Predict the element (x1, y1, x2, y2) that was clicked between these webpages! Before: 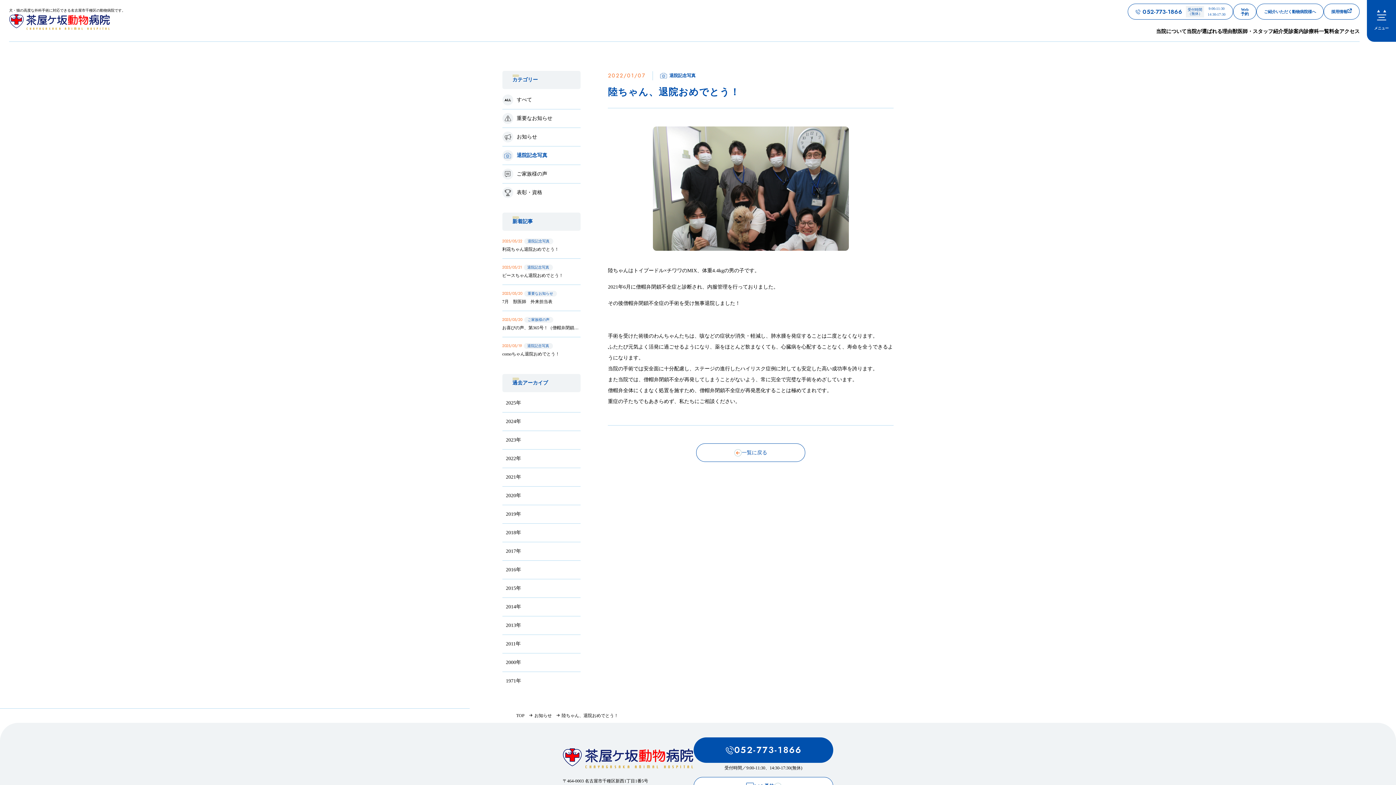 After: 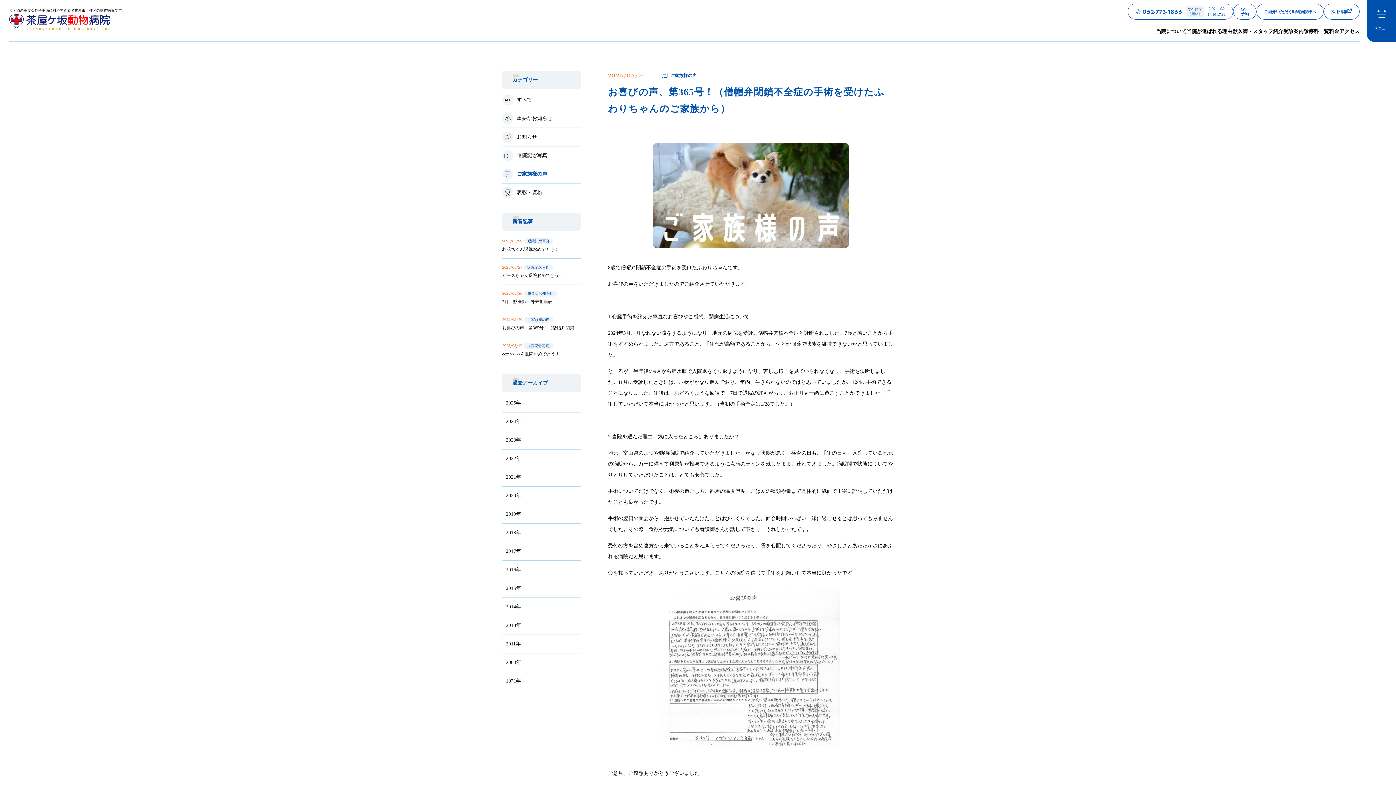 Action: label: 2025/05/20

ご家族様の声

お喜びの声、第365号！（僧帽弁閉鎖不全症の手術を受けたふわりちゃんのご家族から） bbox: (502, 311, 580, 337)